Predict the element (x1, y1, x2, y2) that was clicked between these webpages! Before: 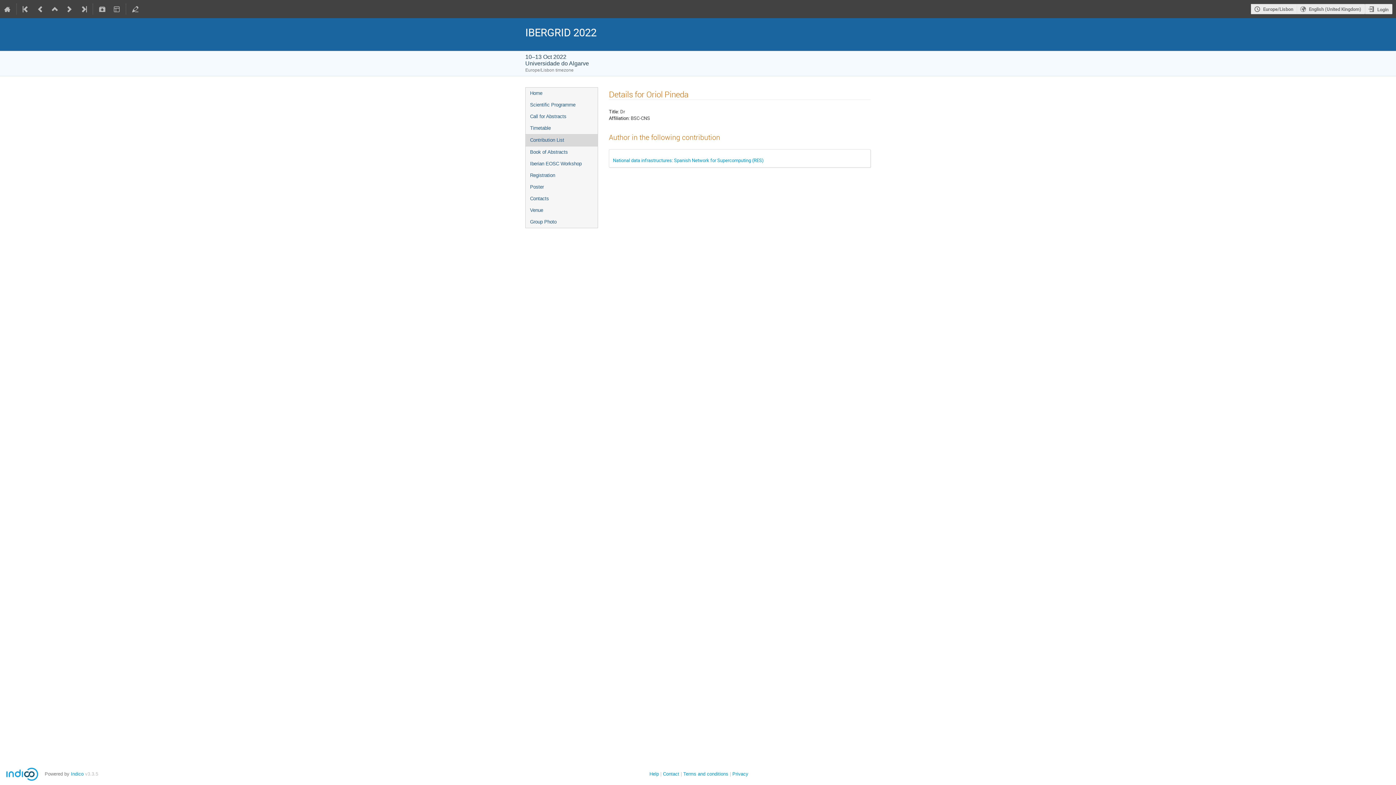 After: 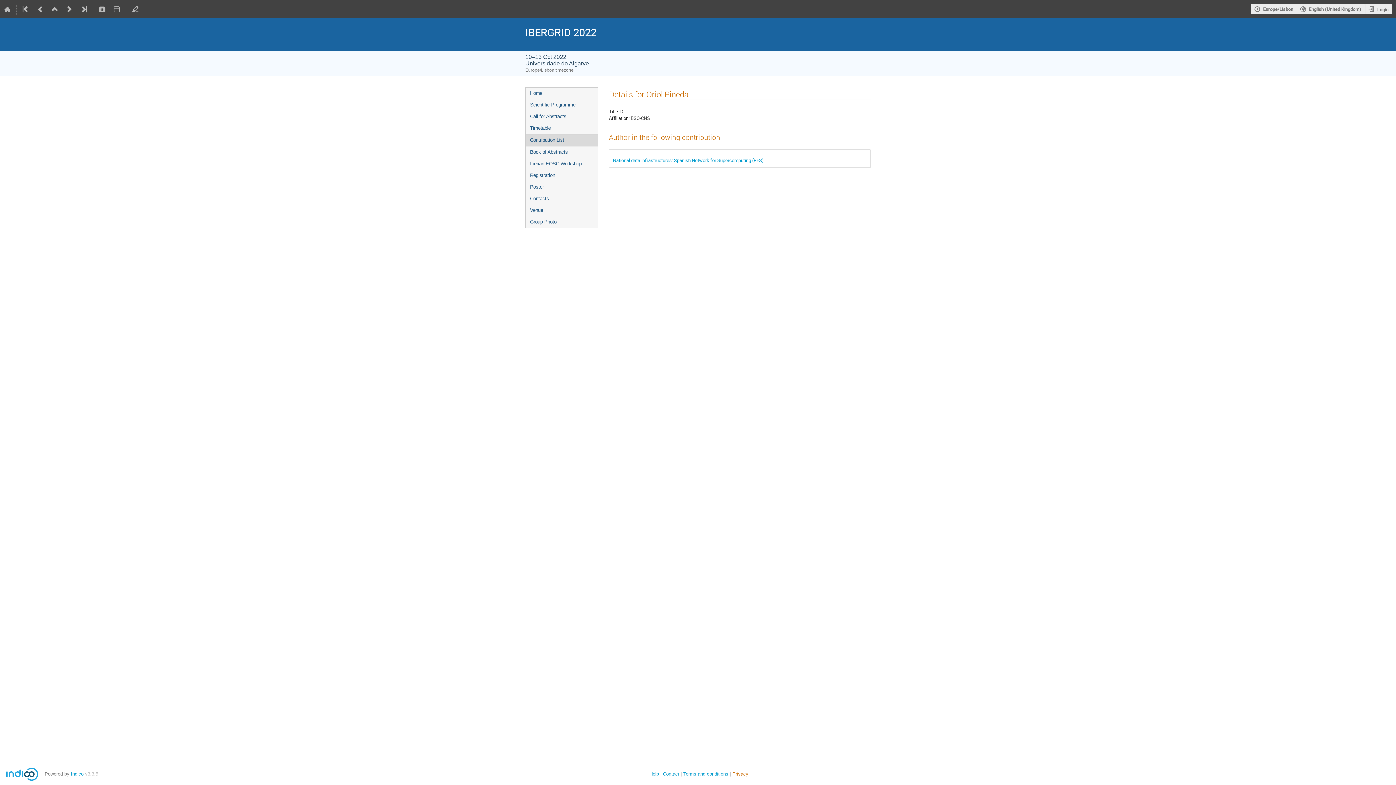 Action: bbox: (732, 771, 748, 777) label: Privacy